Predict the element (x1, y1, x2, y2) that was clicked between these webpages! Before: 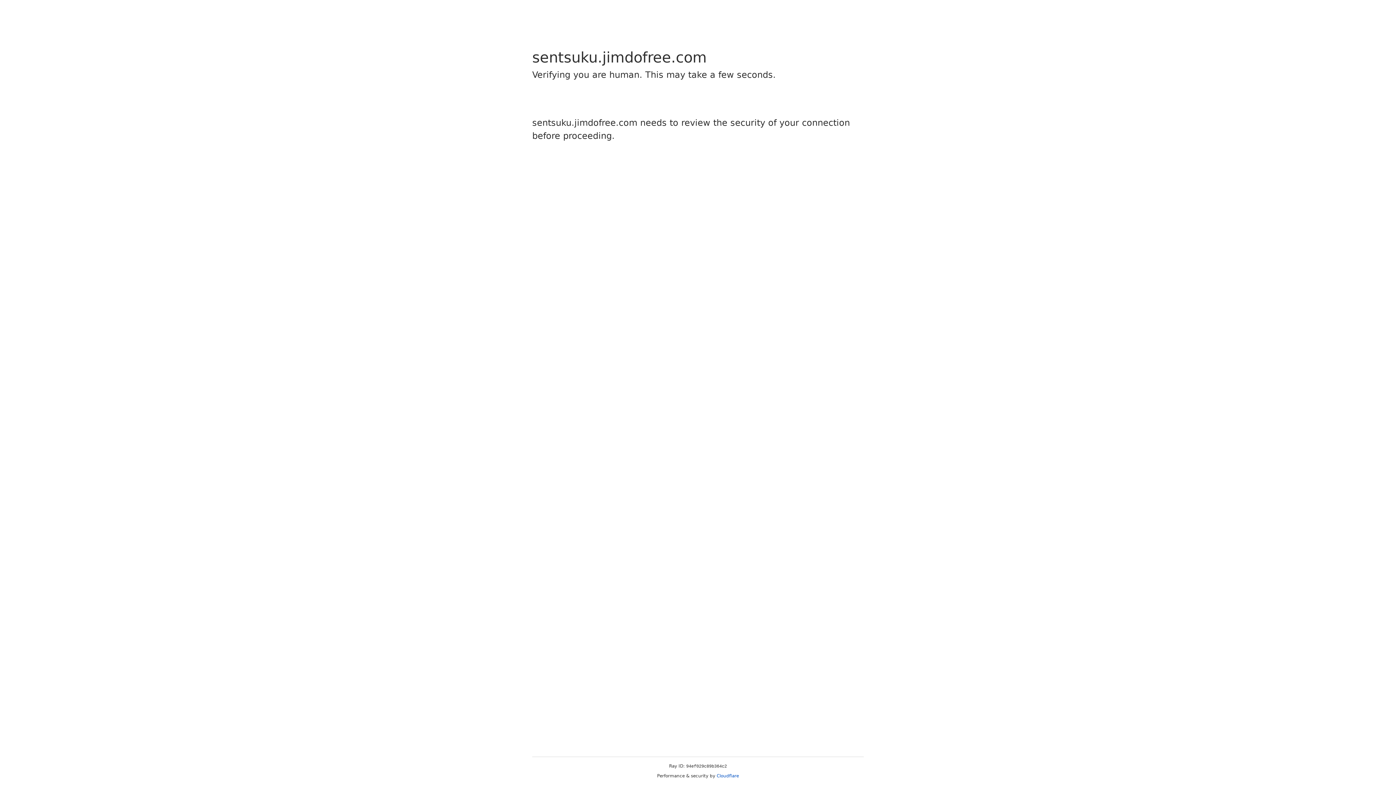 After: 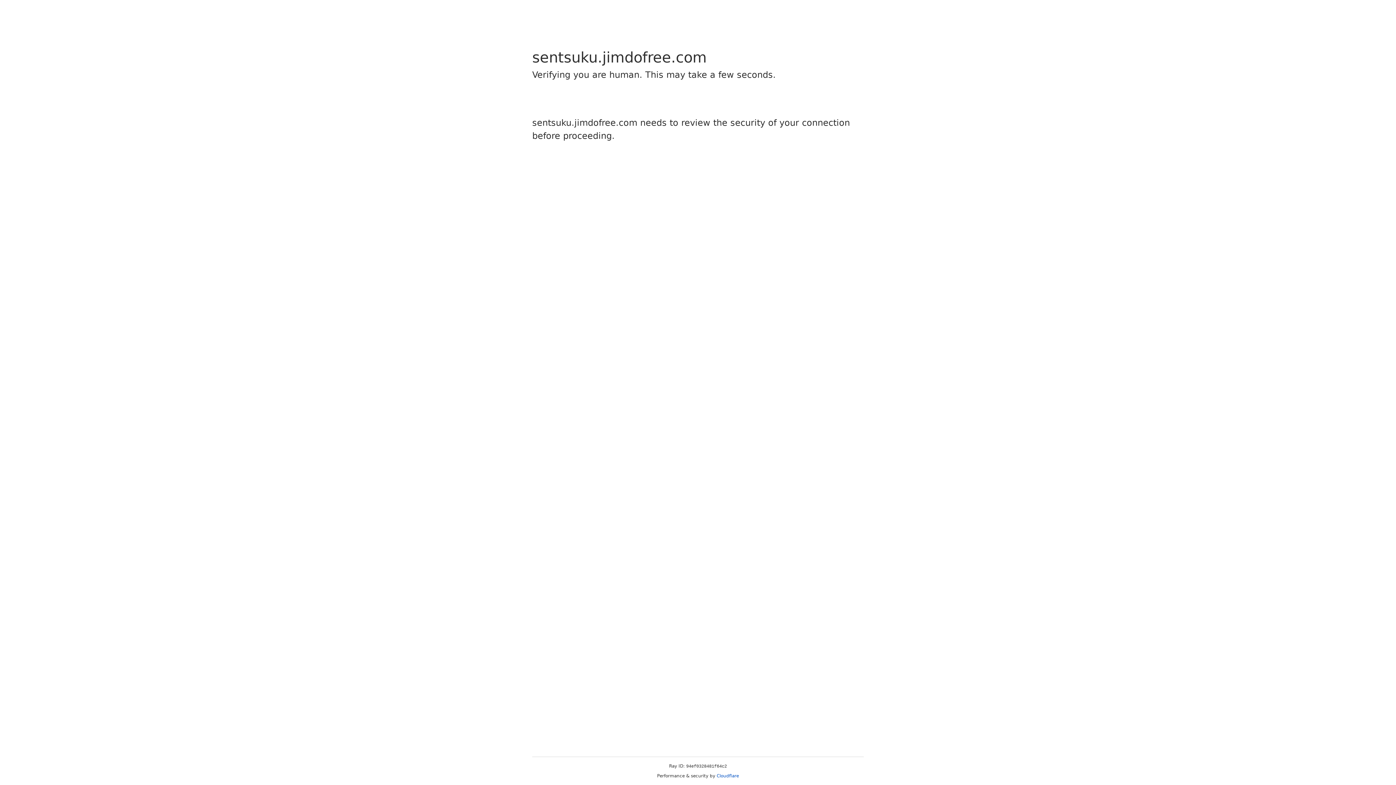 Action: bbox: (716, 773, 739, 778) label: Cloudflare